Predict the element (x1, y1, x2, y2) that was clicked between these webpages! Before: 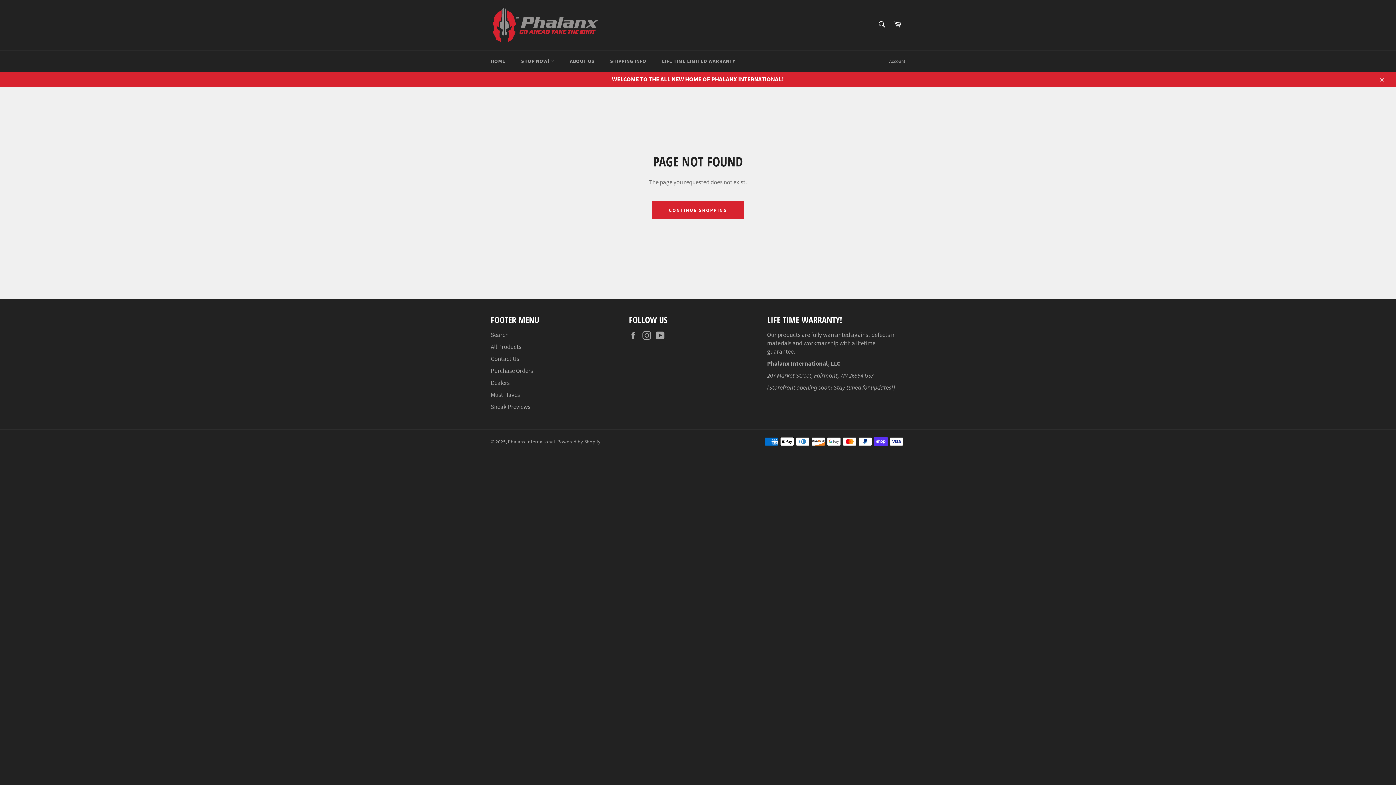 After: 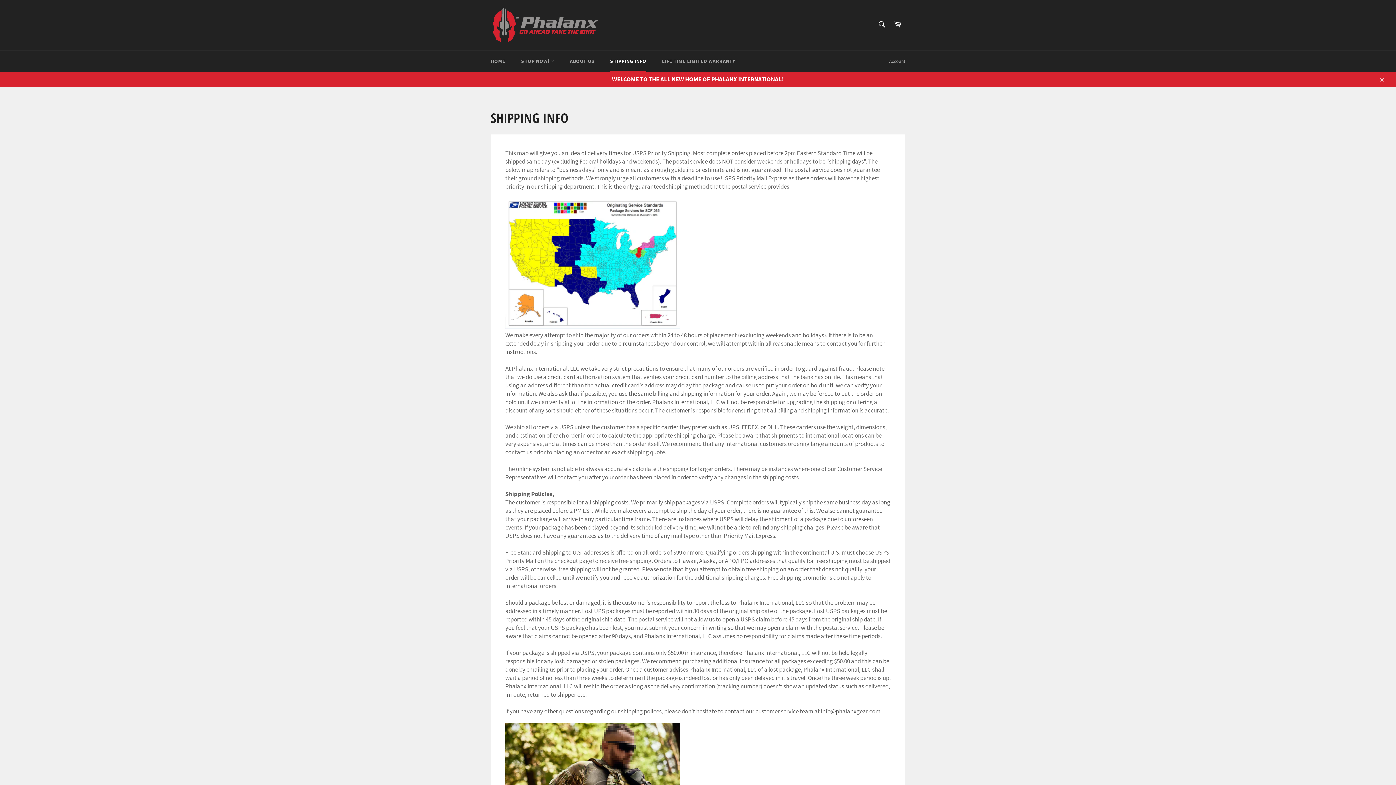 Action: label: SHIPPING INFO bbox: (602, 50, 653, 72)